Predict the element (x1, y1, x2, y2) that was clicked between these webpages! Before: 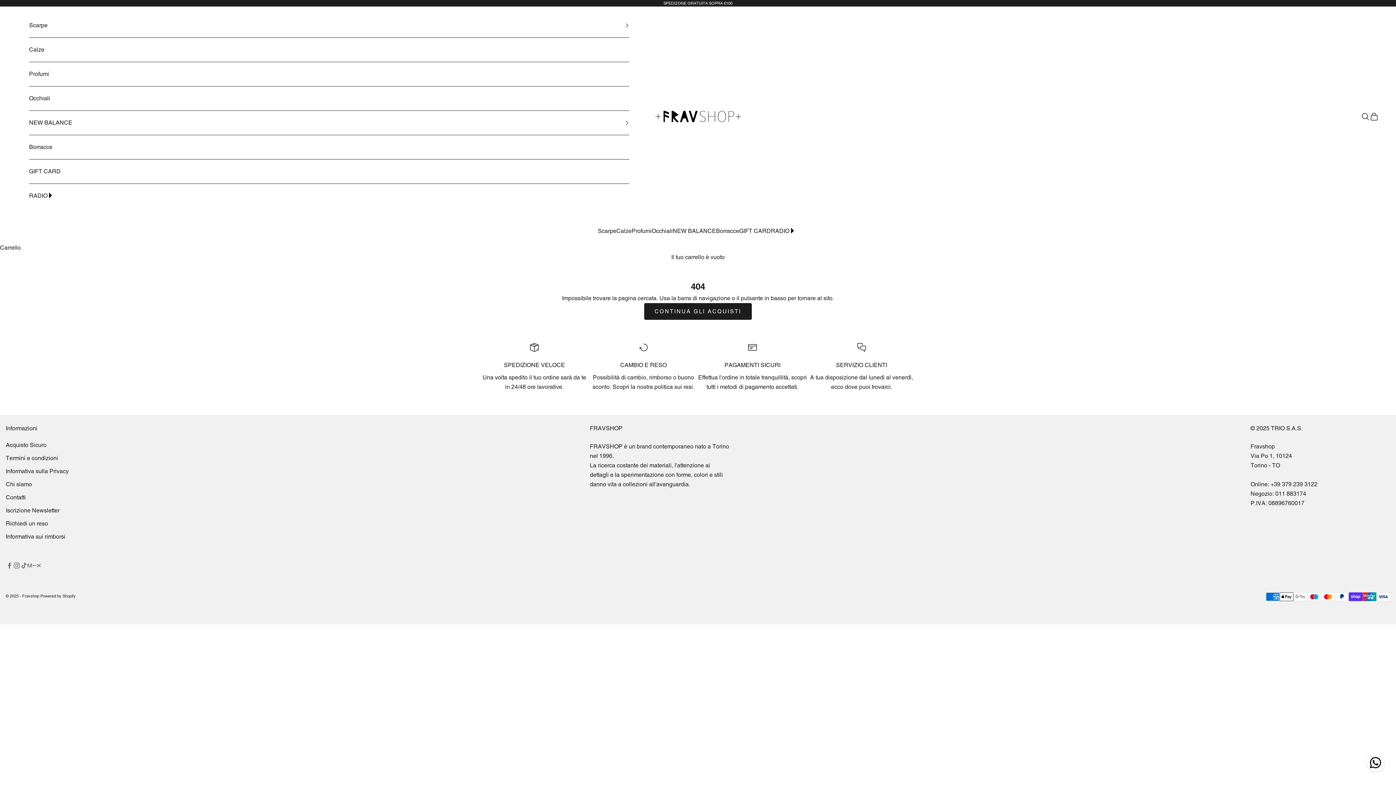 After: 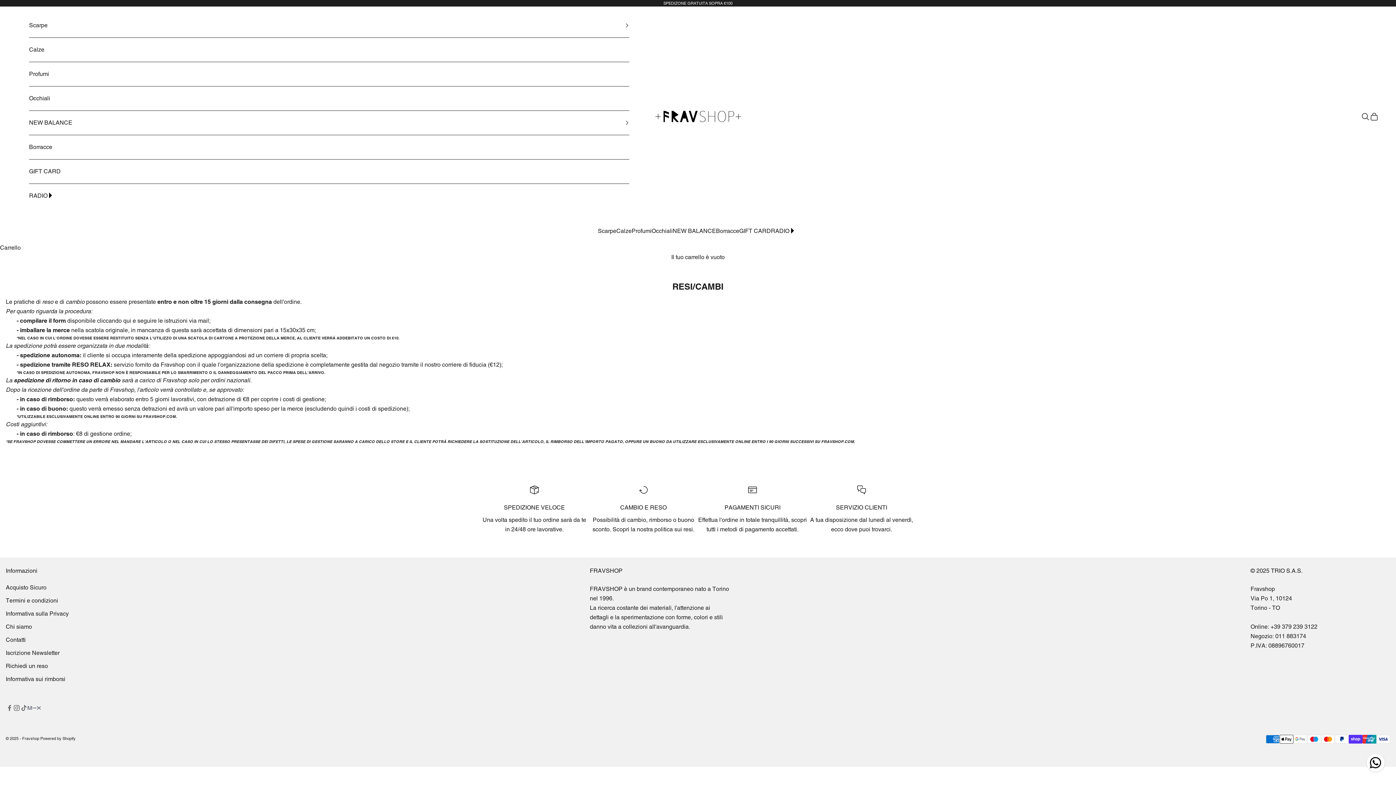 Action: bbox: (654, 383, 693, 390) label: politica sui resi